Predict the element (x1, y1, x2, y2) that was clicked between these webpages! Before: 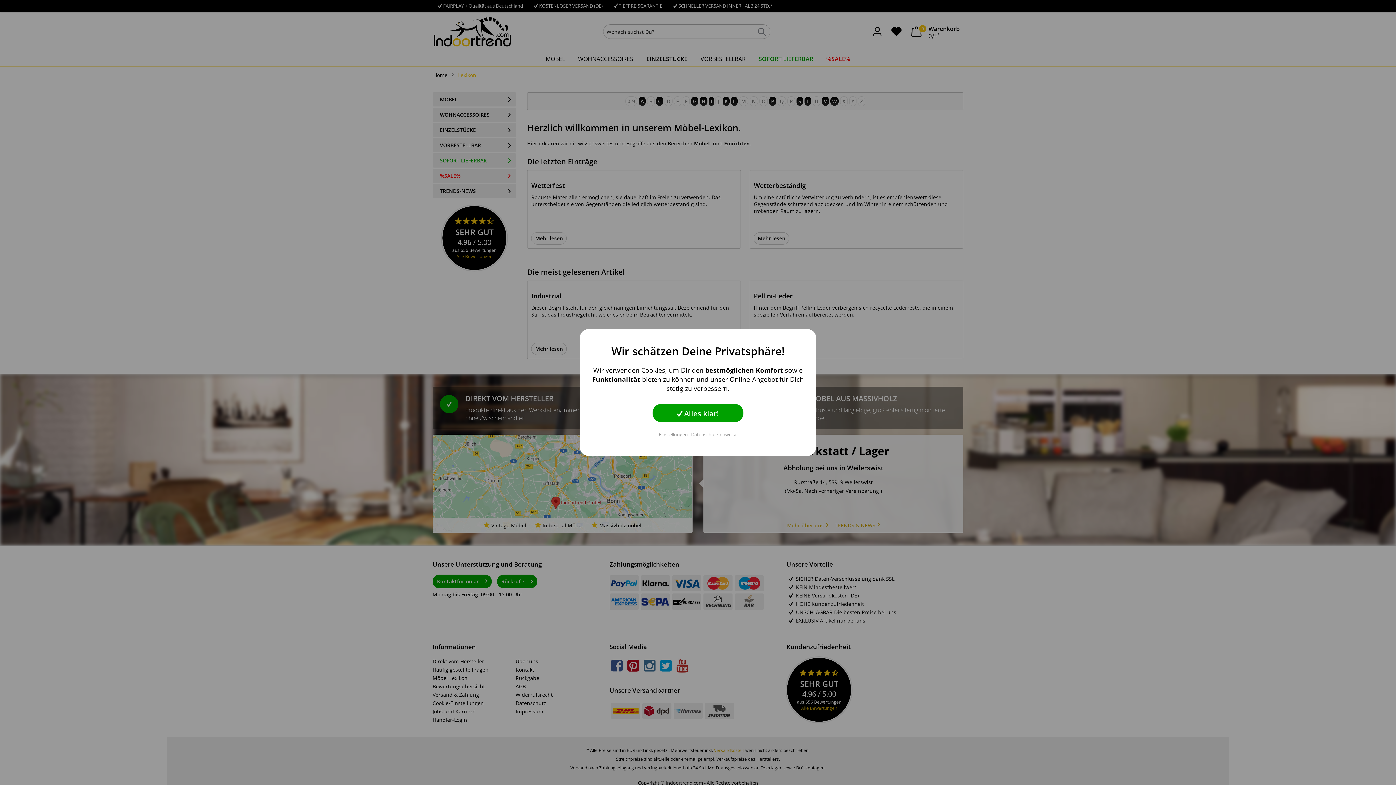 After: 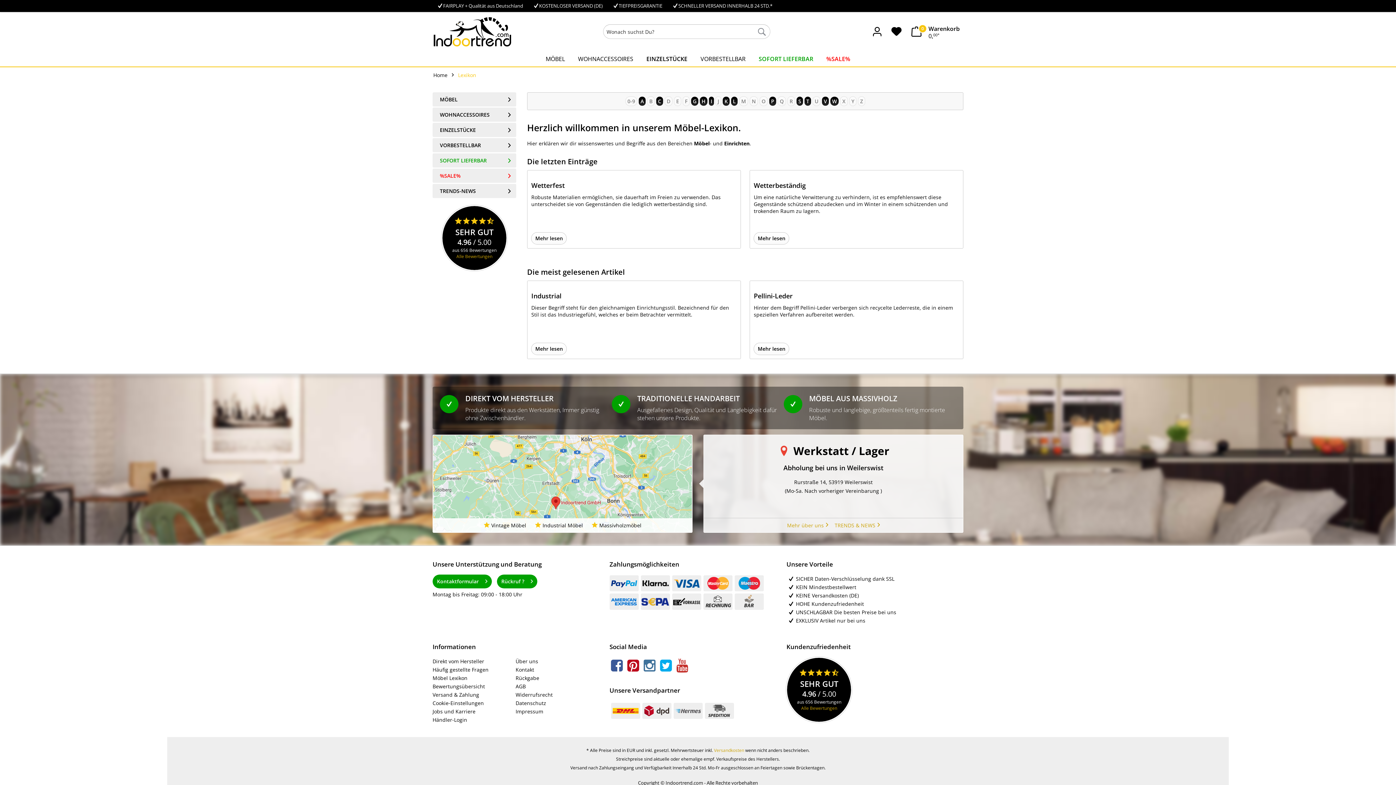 Action: label:  Alles klar! bbox: (652, 404, 743, 422)